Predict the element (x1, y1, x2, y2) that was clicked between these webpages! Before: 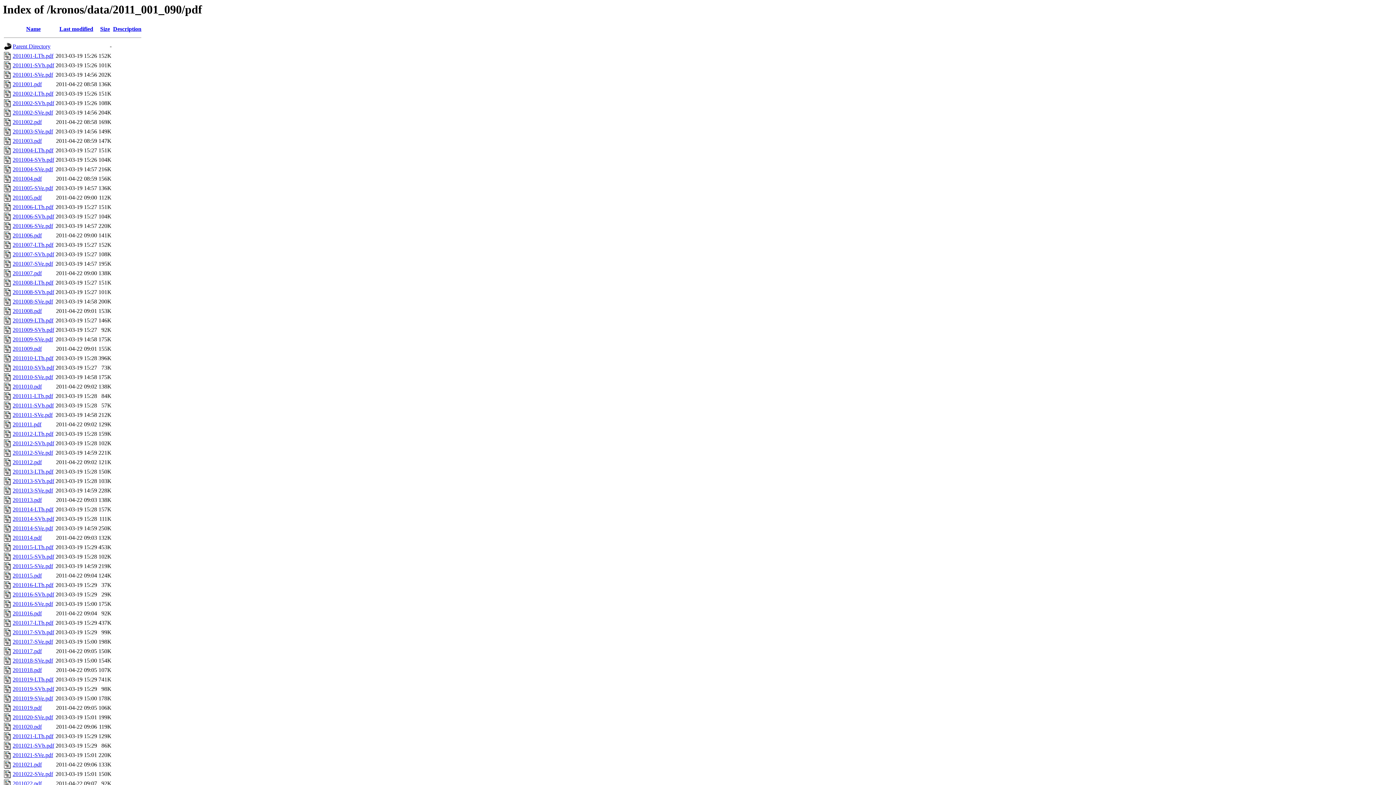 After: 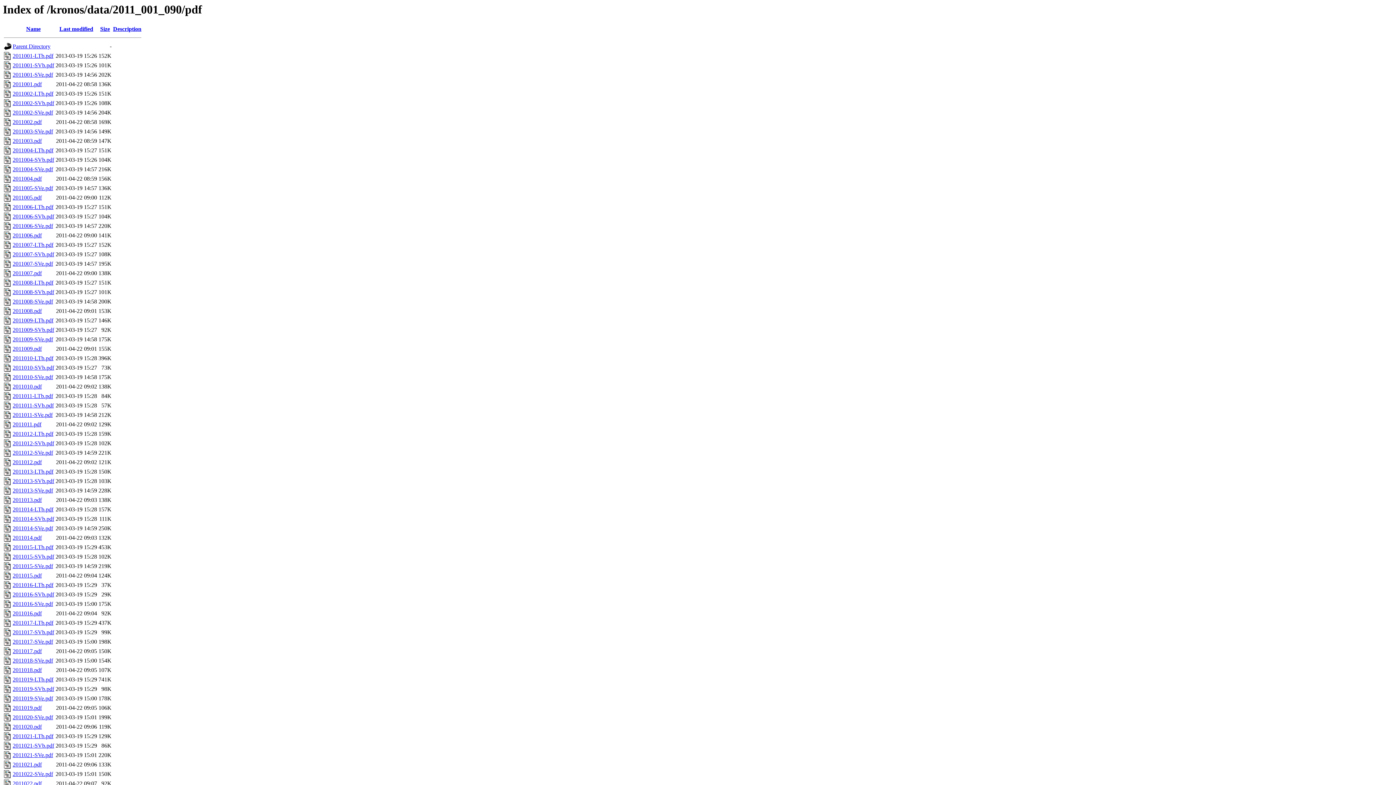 Action: bbox: (12, 610, 41, 616) label: 2011016.pdf